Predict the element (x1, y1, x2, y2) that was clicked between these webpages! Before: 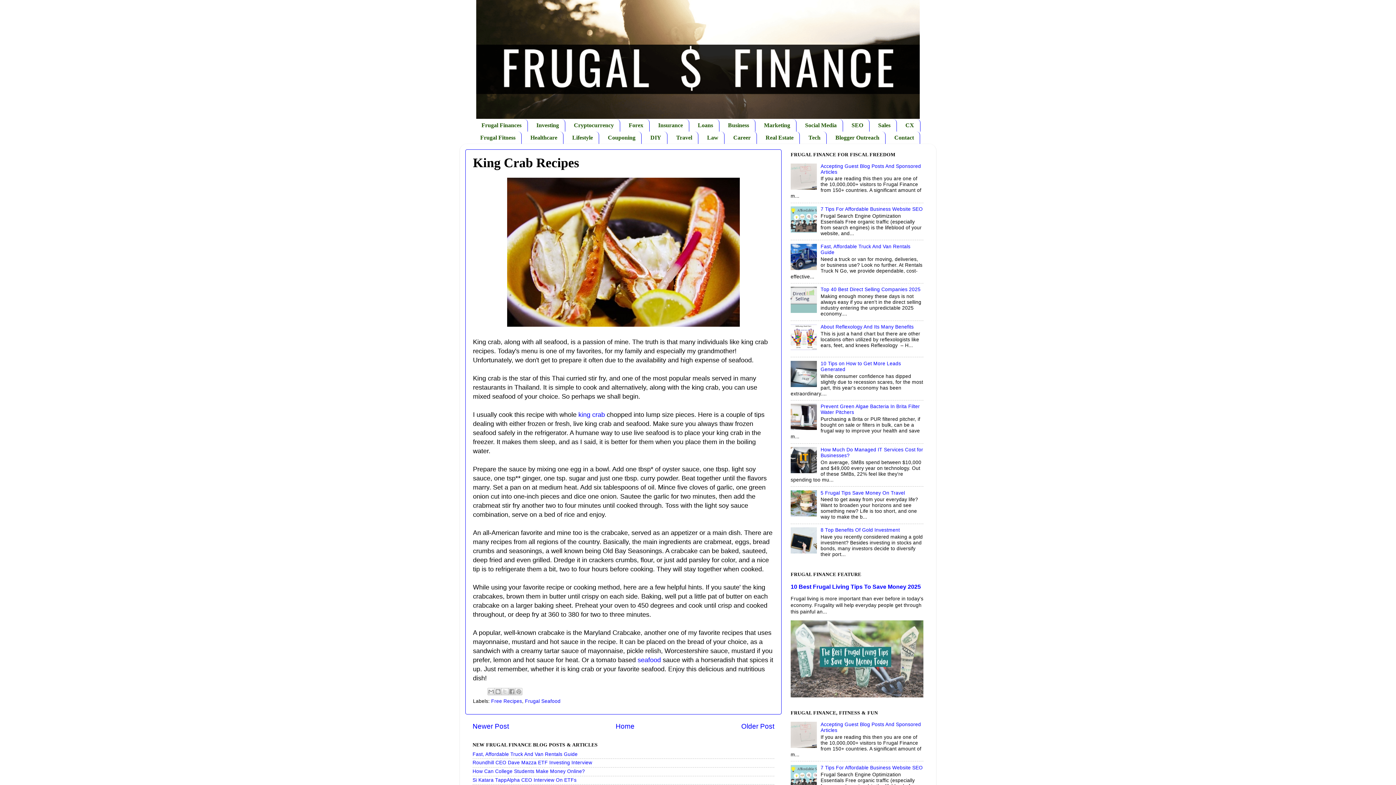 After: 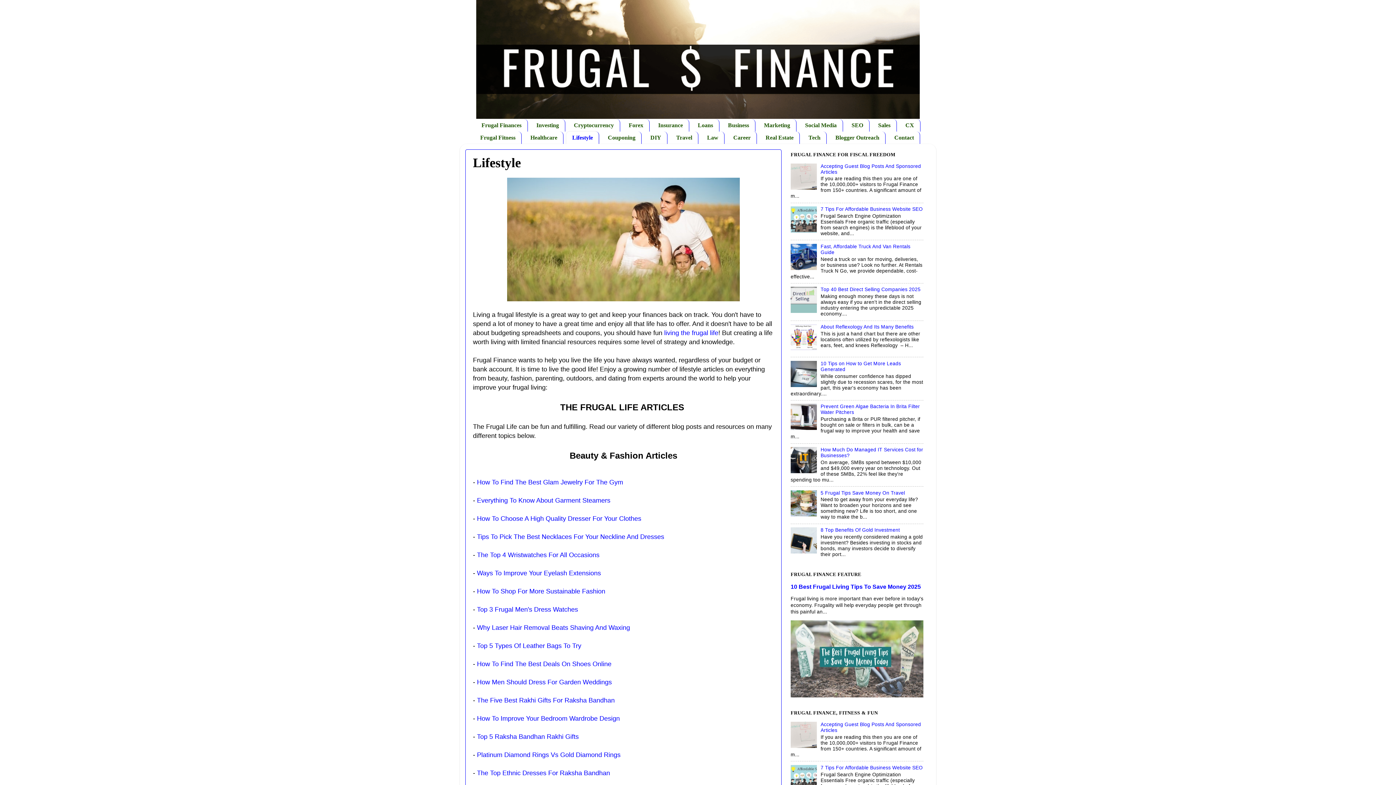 Action: bbox: (566, 131, 599, 143) label: Lifestyle